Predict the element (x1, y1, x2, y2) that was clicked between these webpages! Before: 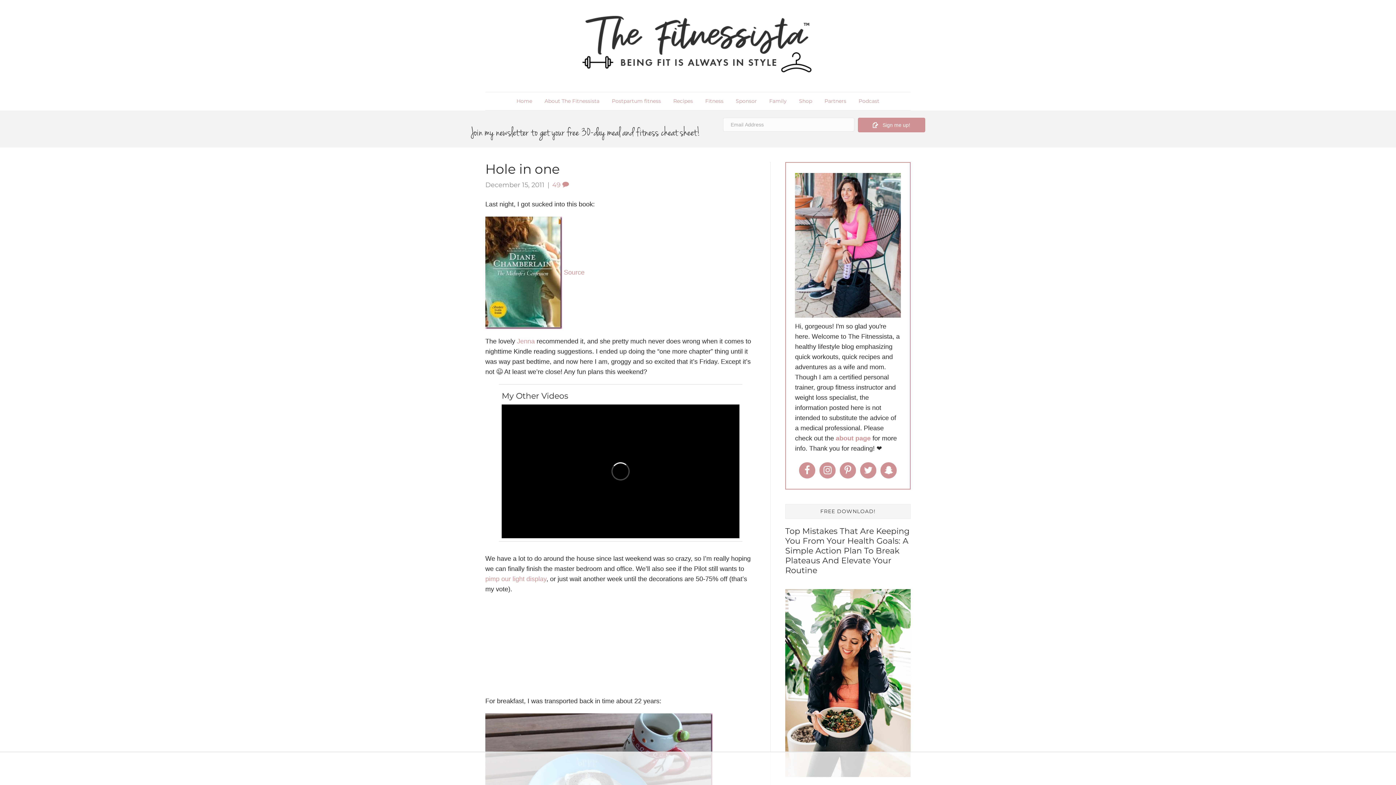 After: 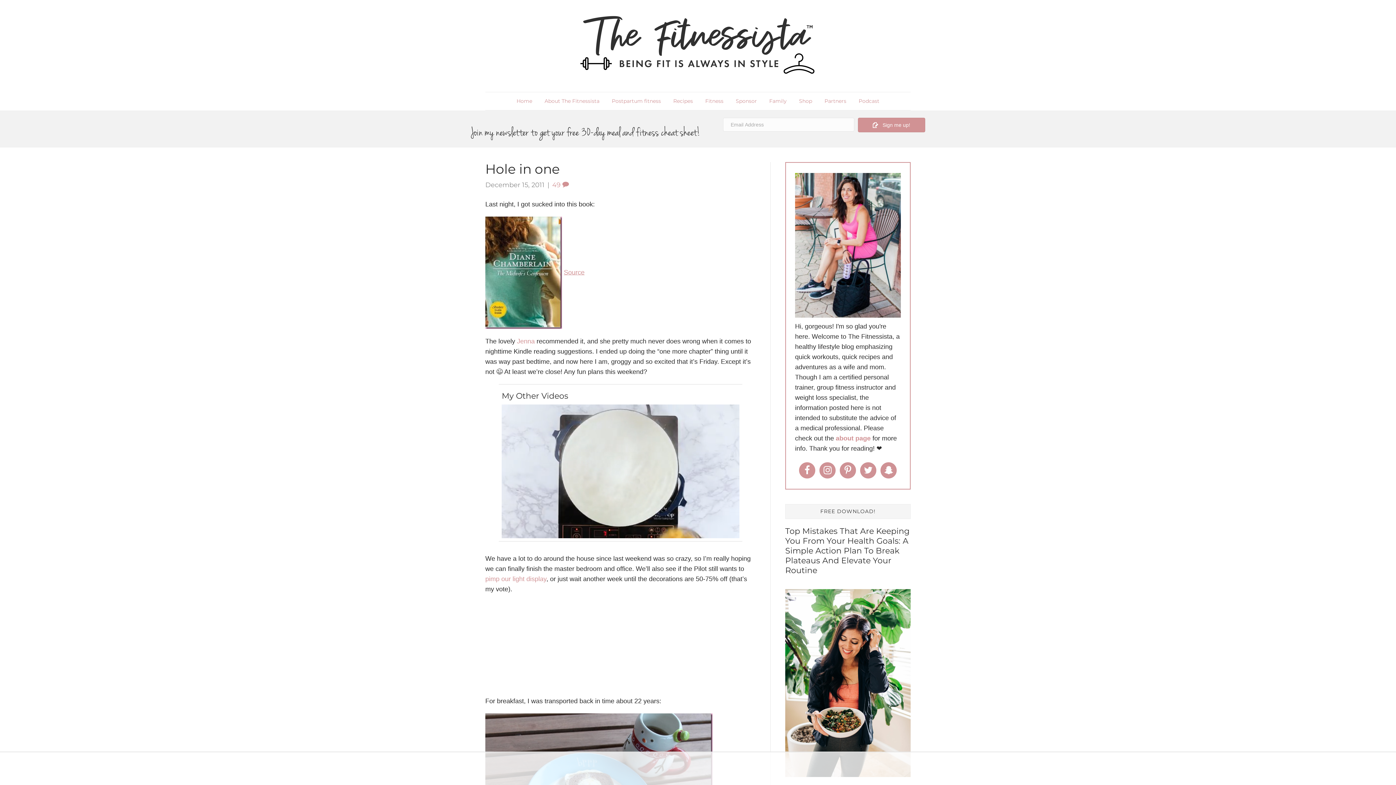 Action: bbox: (564, 267, 584, 274) label: Source